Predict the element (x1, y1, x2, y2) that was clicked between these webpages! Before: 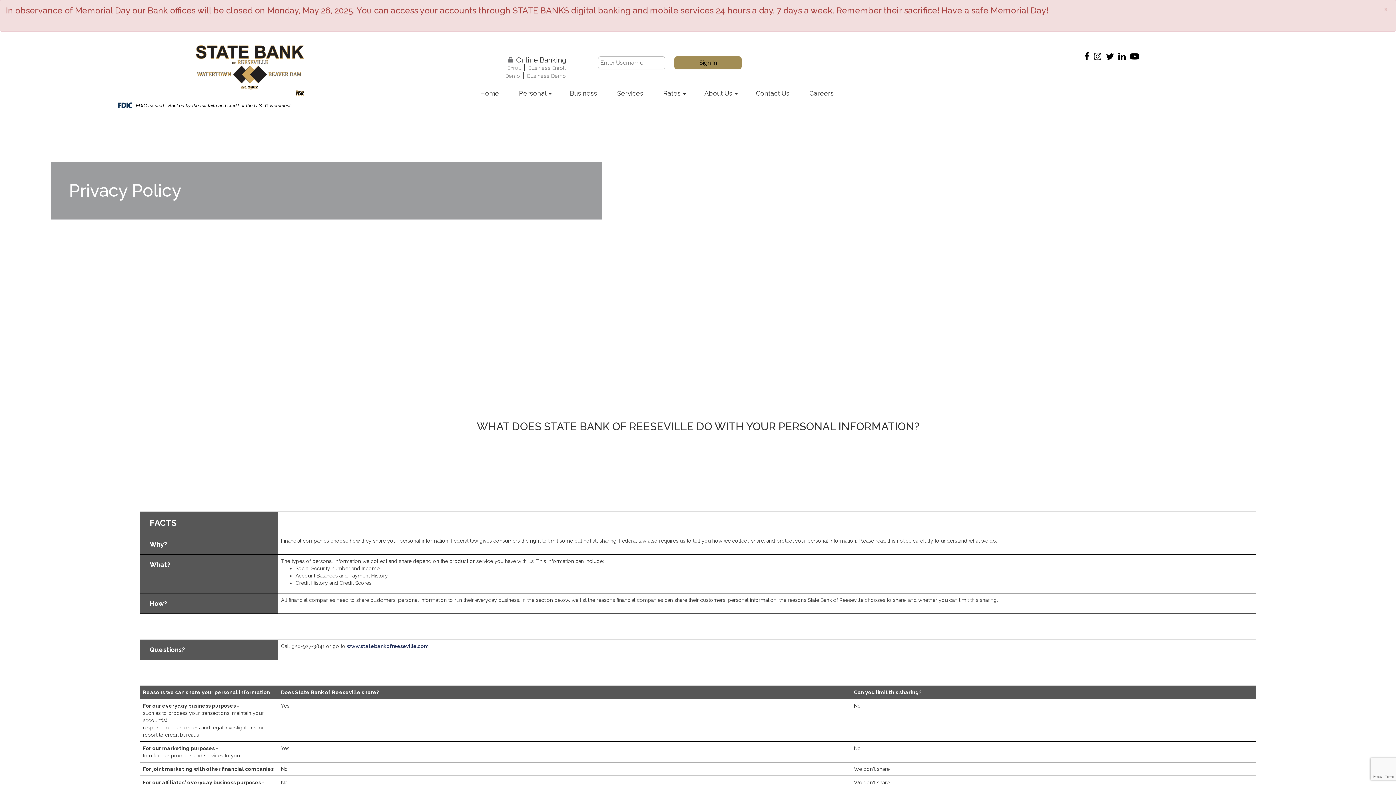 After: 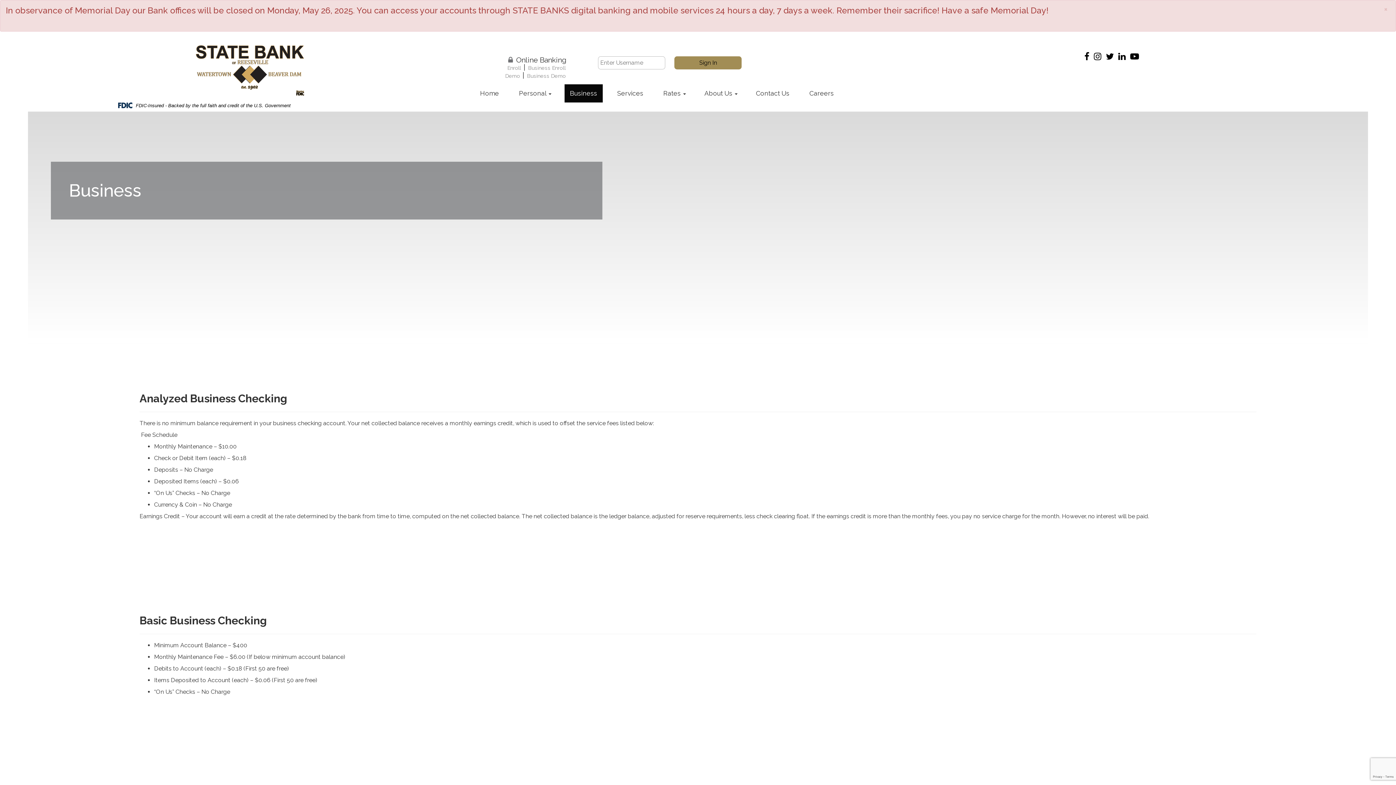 Action: bbox: (564, 84, 602, 102) label: Business